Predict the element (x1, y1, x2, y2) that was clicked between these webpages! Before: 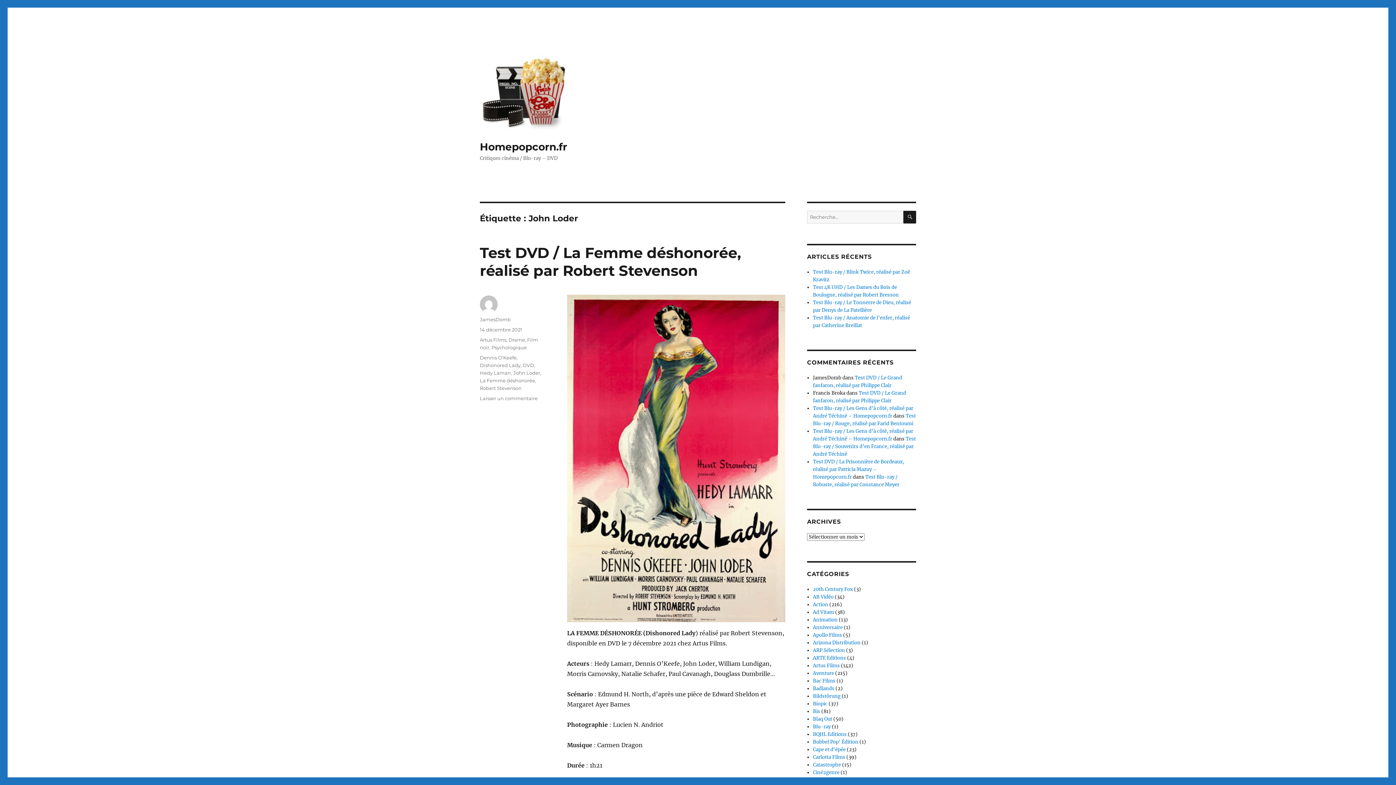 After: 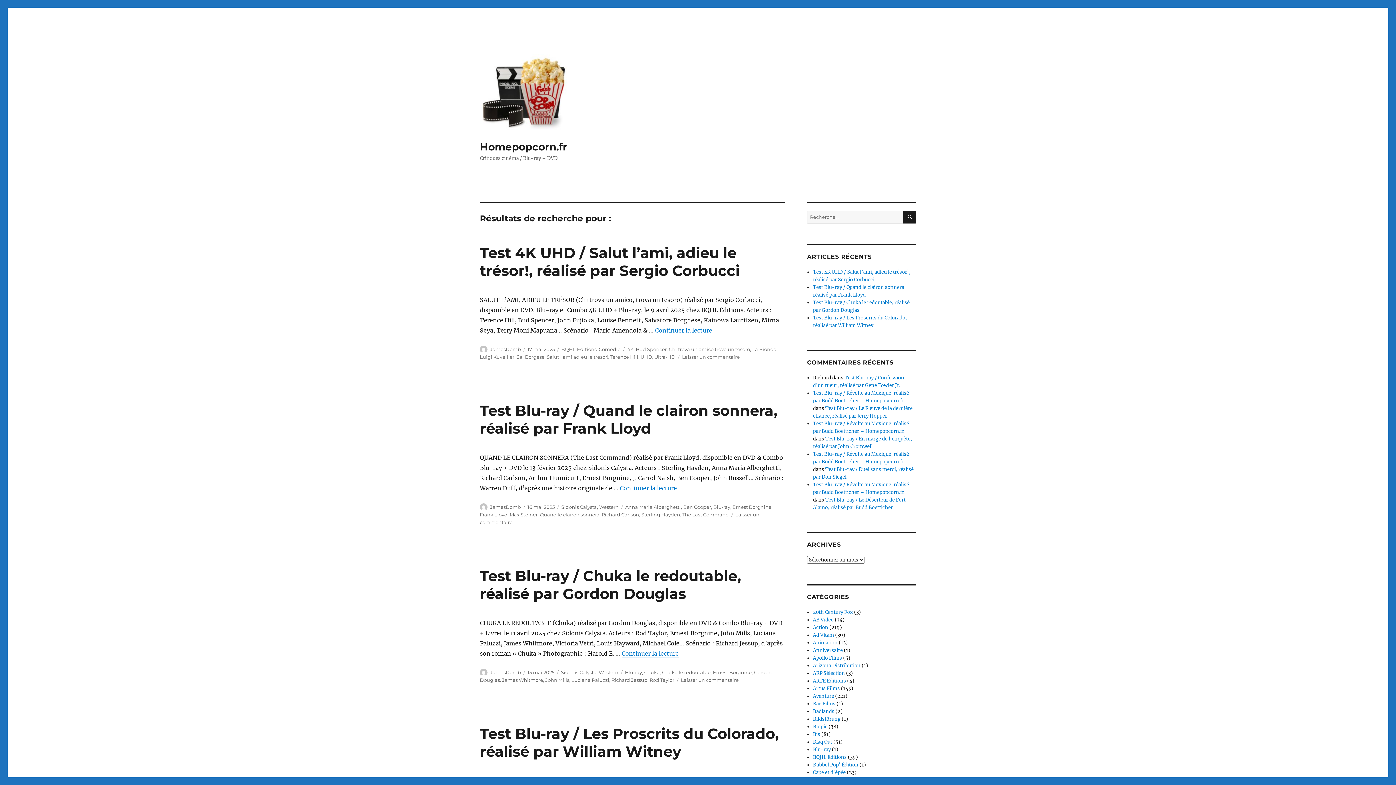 Action: label: RECHERCHE bbox: (903, 210, 916, 223)